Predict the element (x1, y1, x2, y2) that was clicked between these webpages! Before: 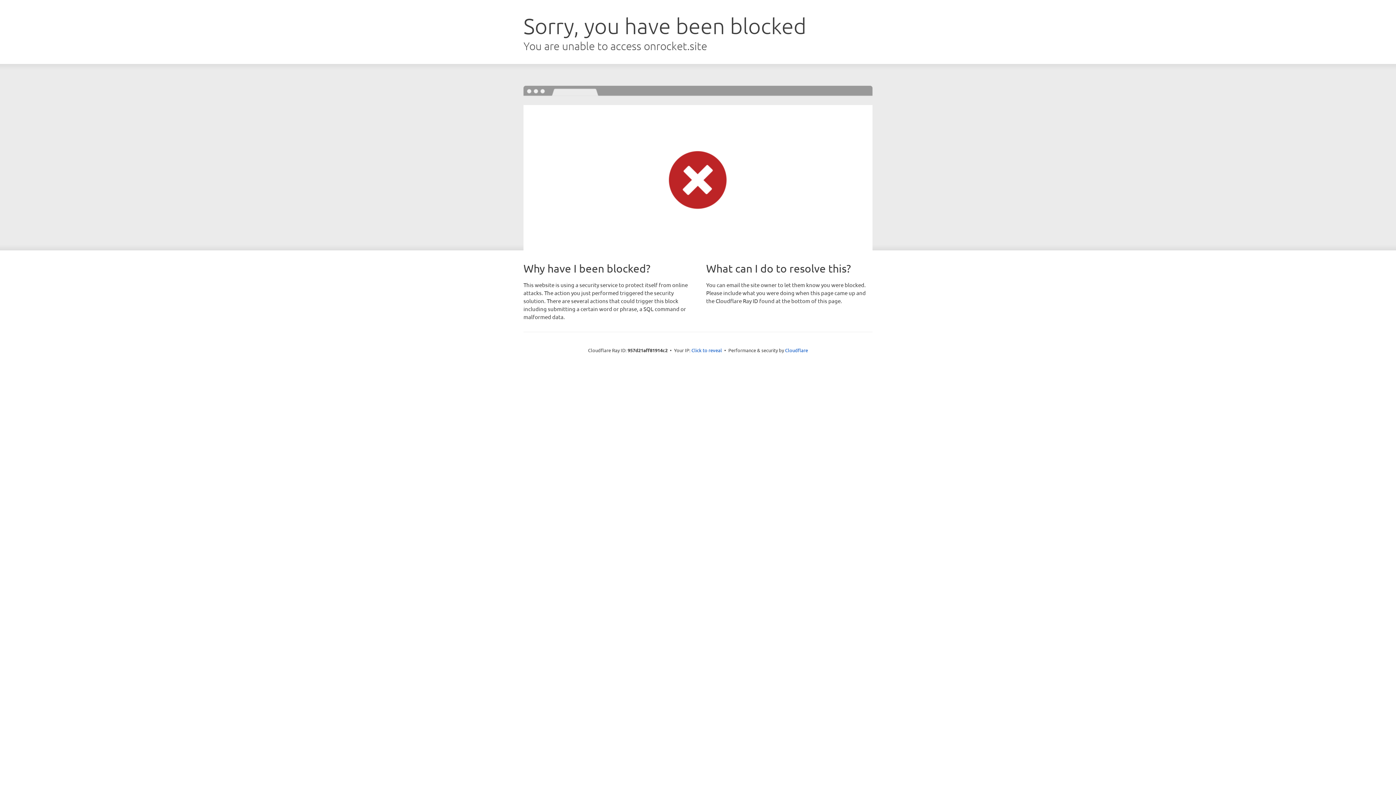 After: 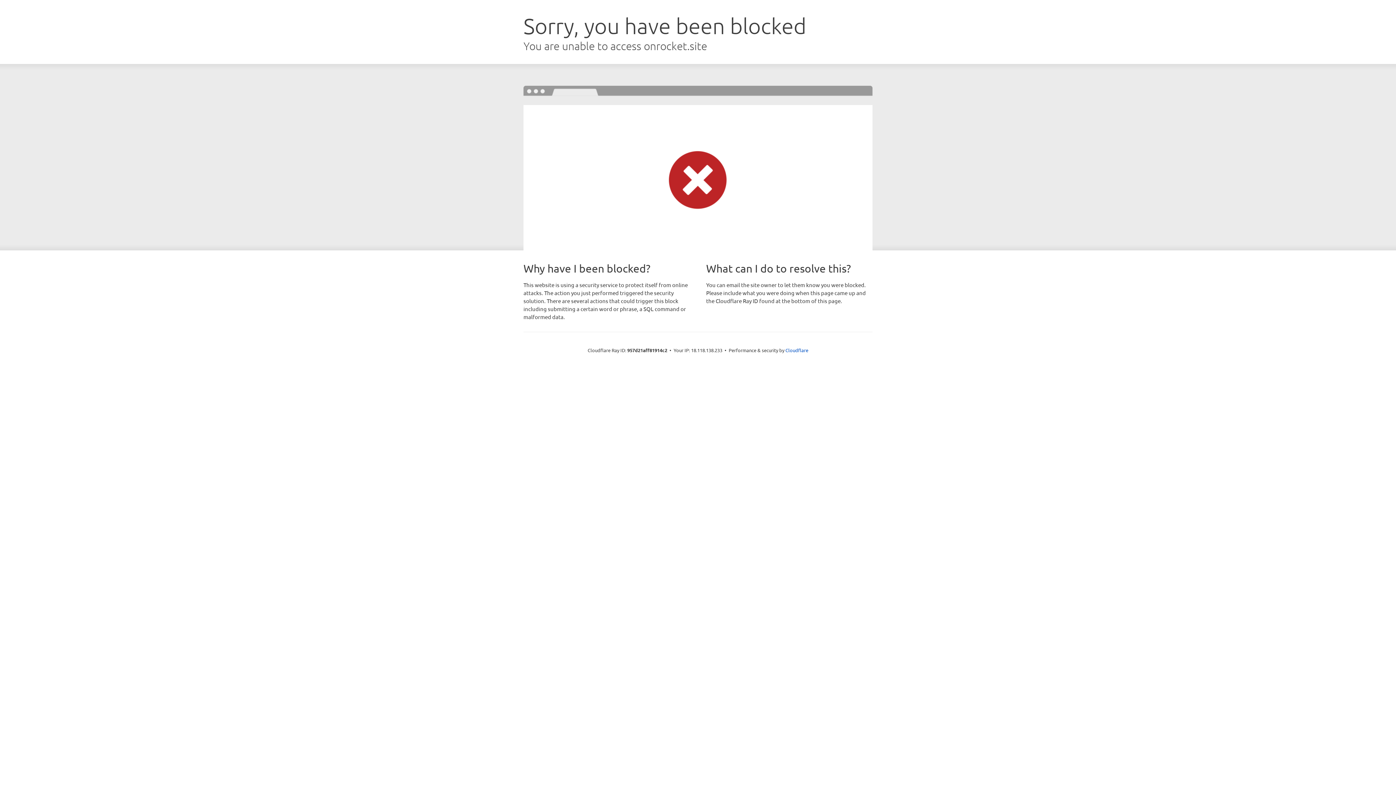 Action: bbox: (691, 346, 722, 353) label: Click to reveal